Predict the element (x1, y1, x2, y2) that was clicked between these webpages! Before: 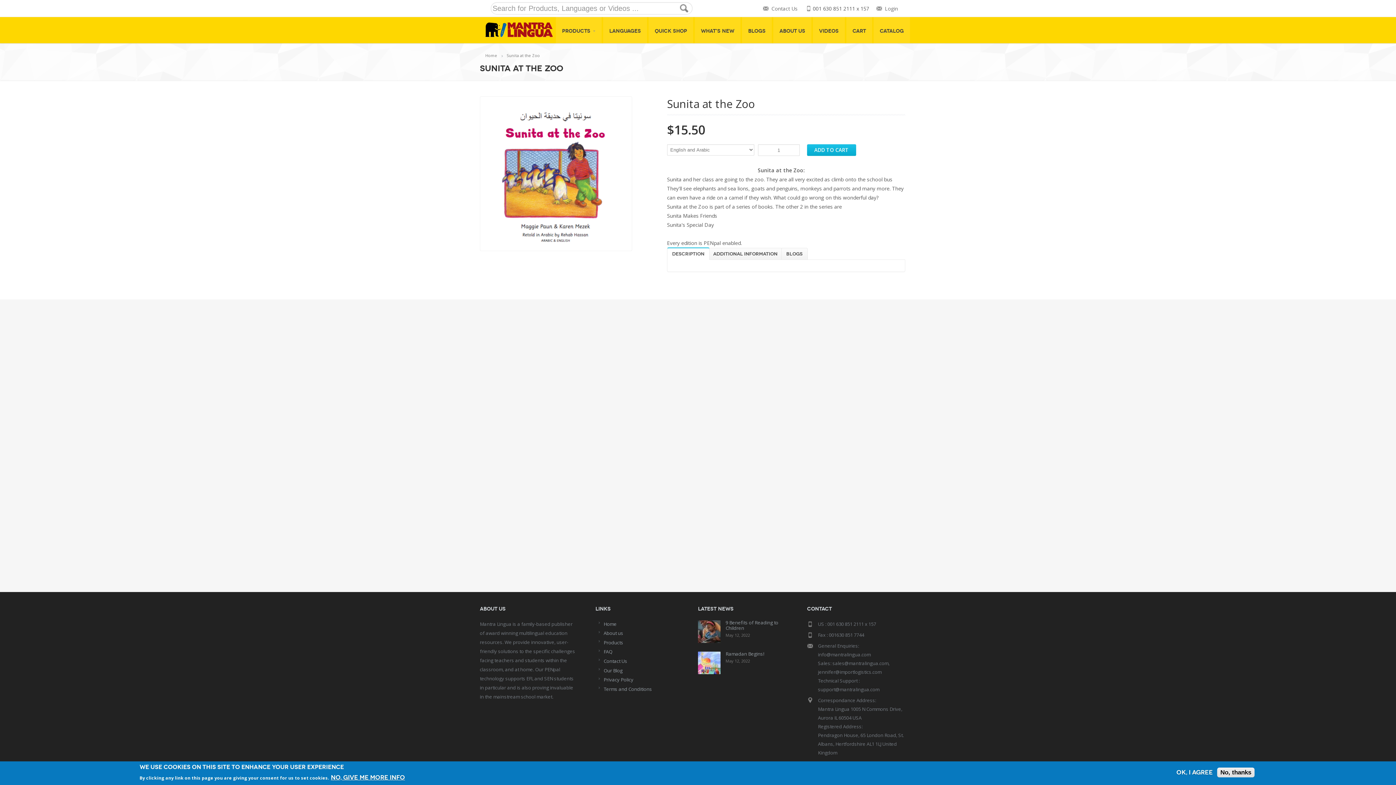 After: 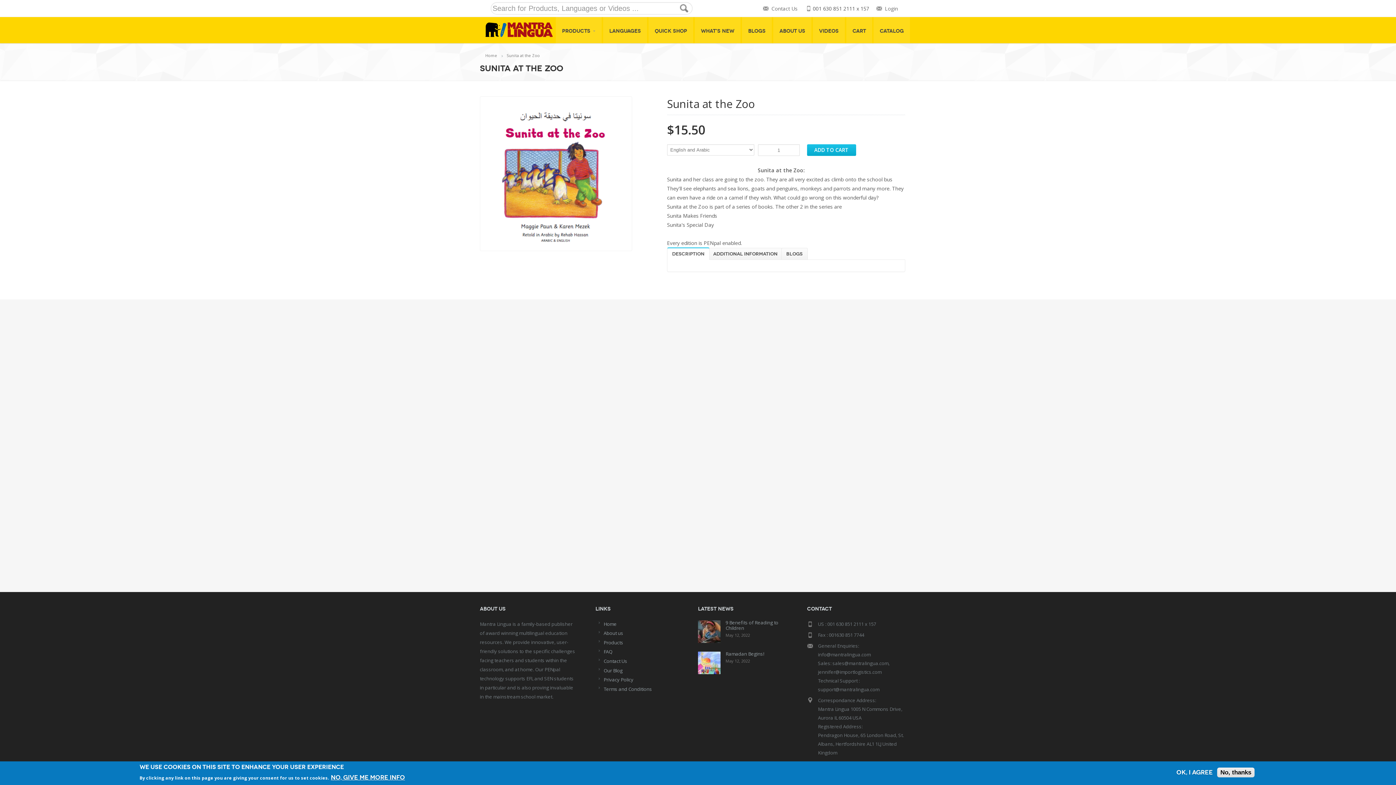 Action: bbox: (330, 774, 405, 781) label: No, give me more info